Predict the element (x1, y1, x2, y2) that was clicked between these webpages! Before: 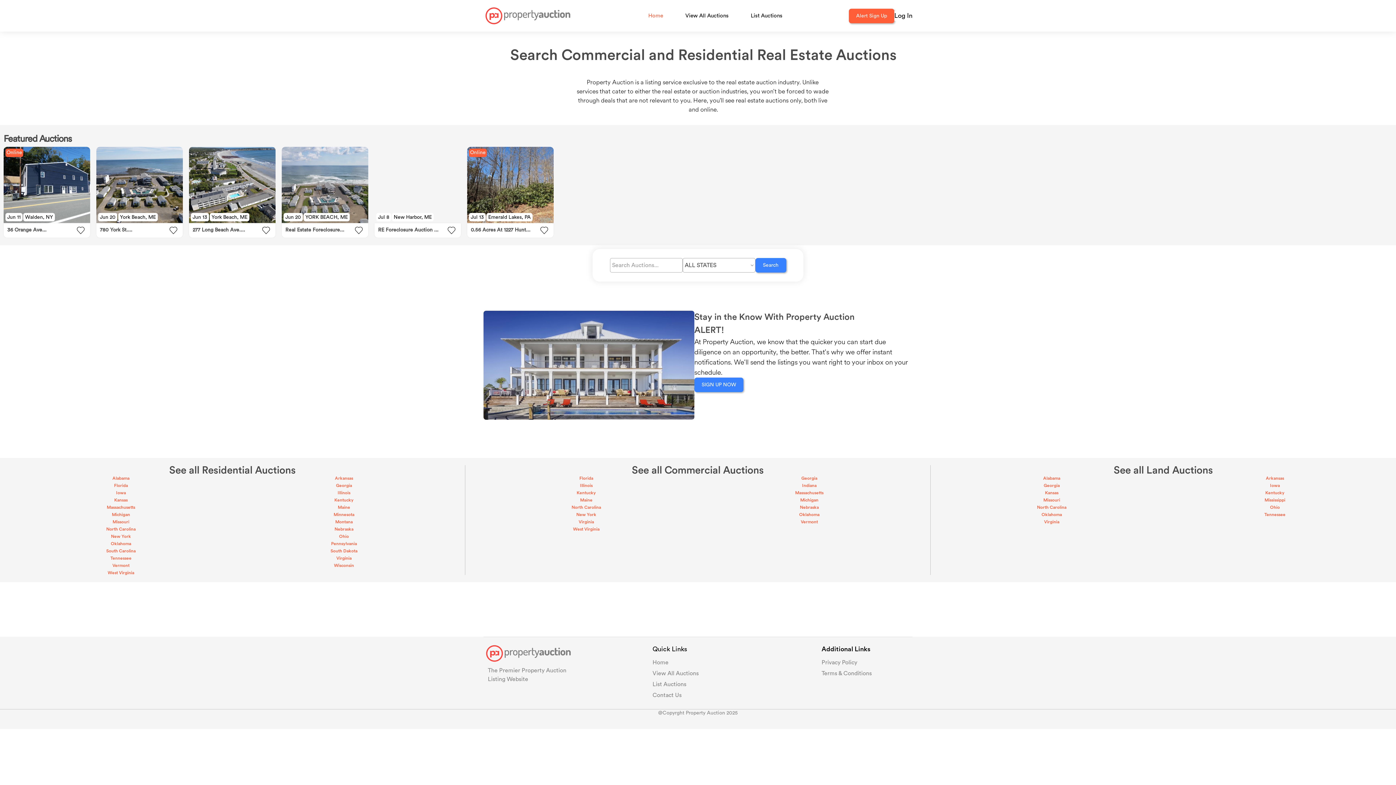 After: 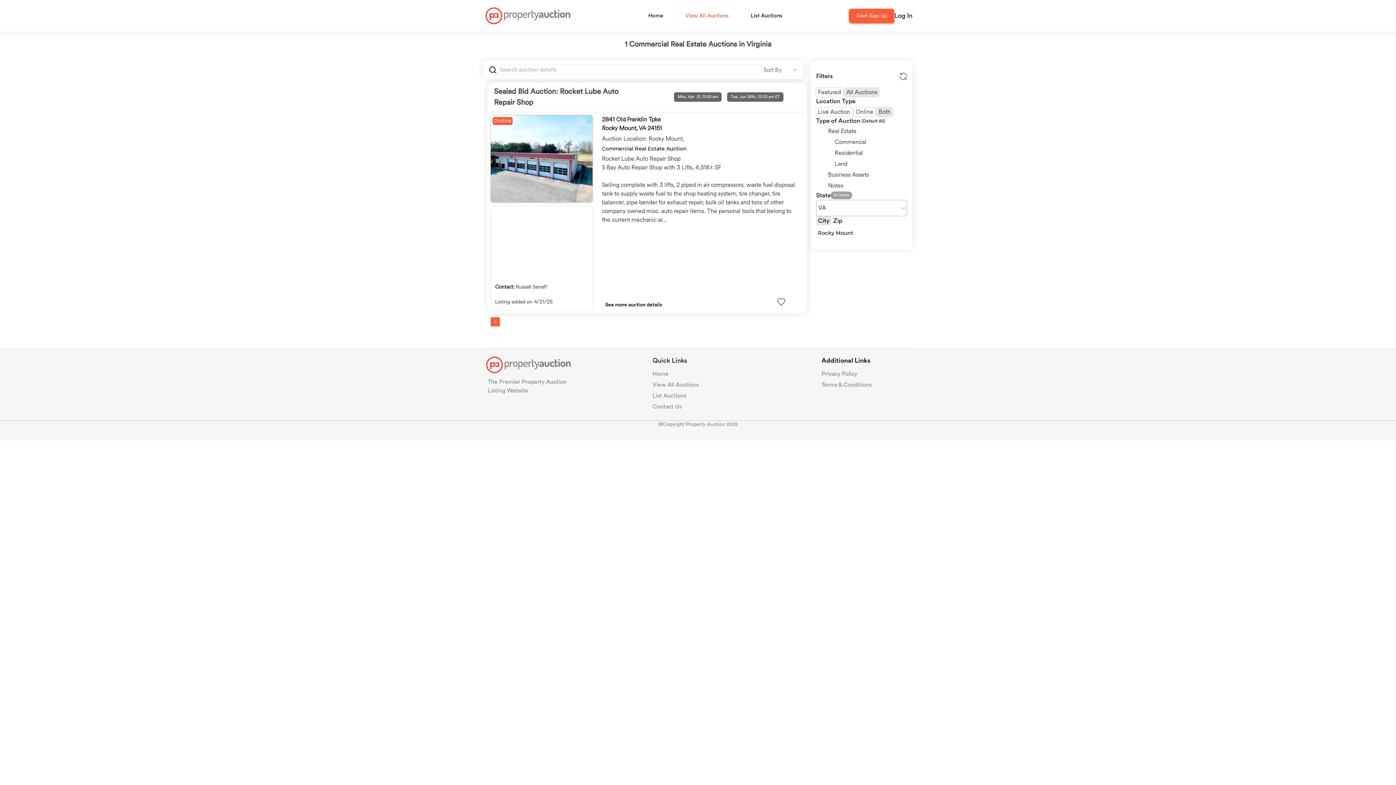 Action: bbox: (474, 520, 698, 523)